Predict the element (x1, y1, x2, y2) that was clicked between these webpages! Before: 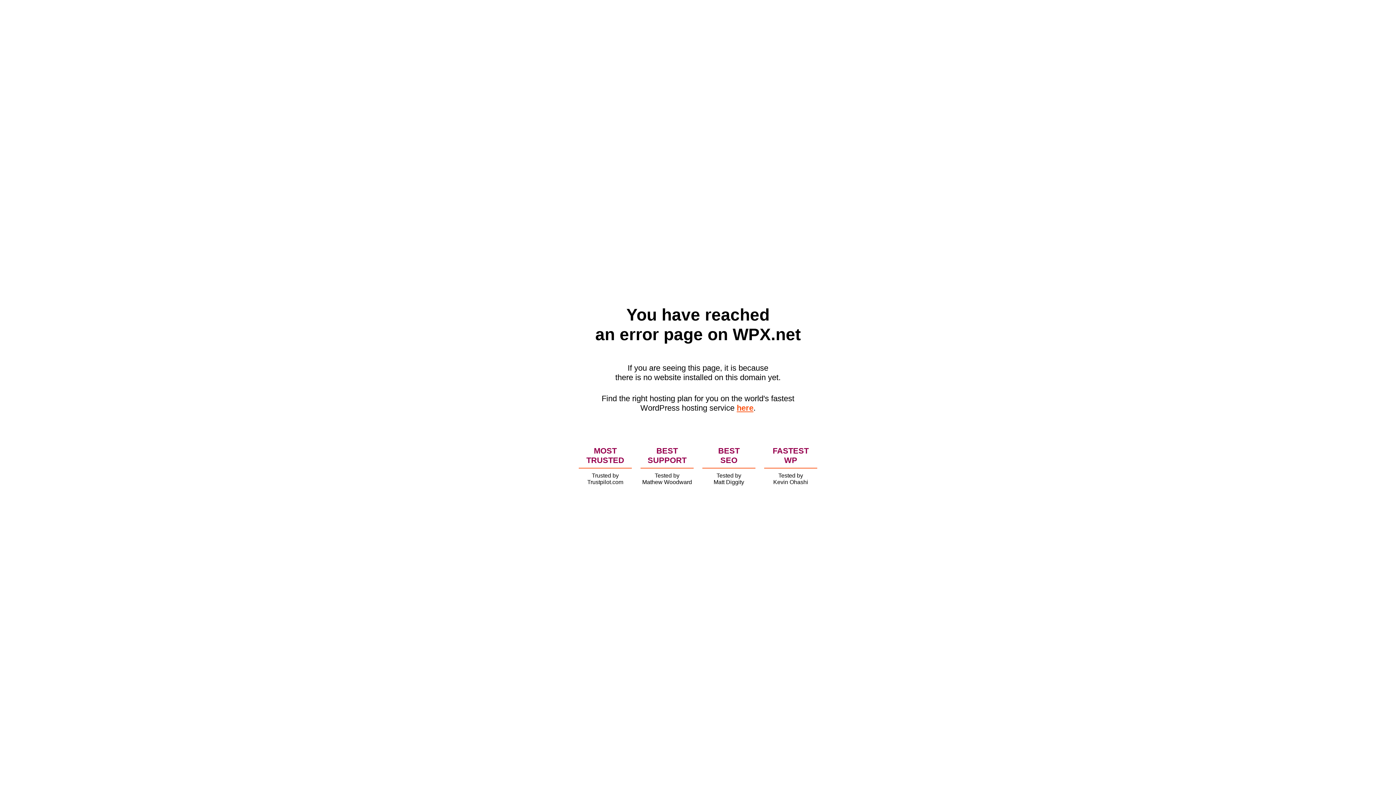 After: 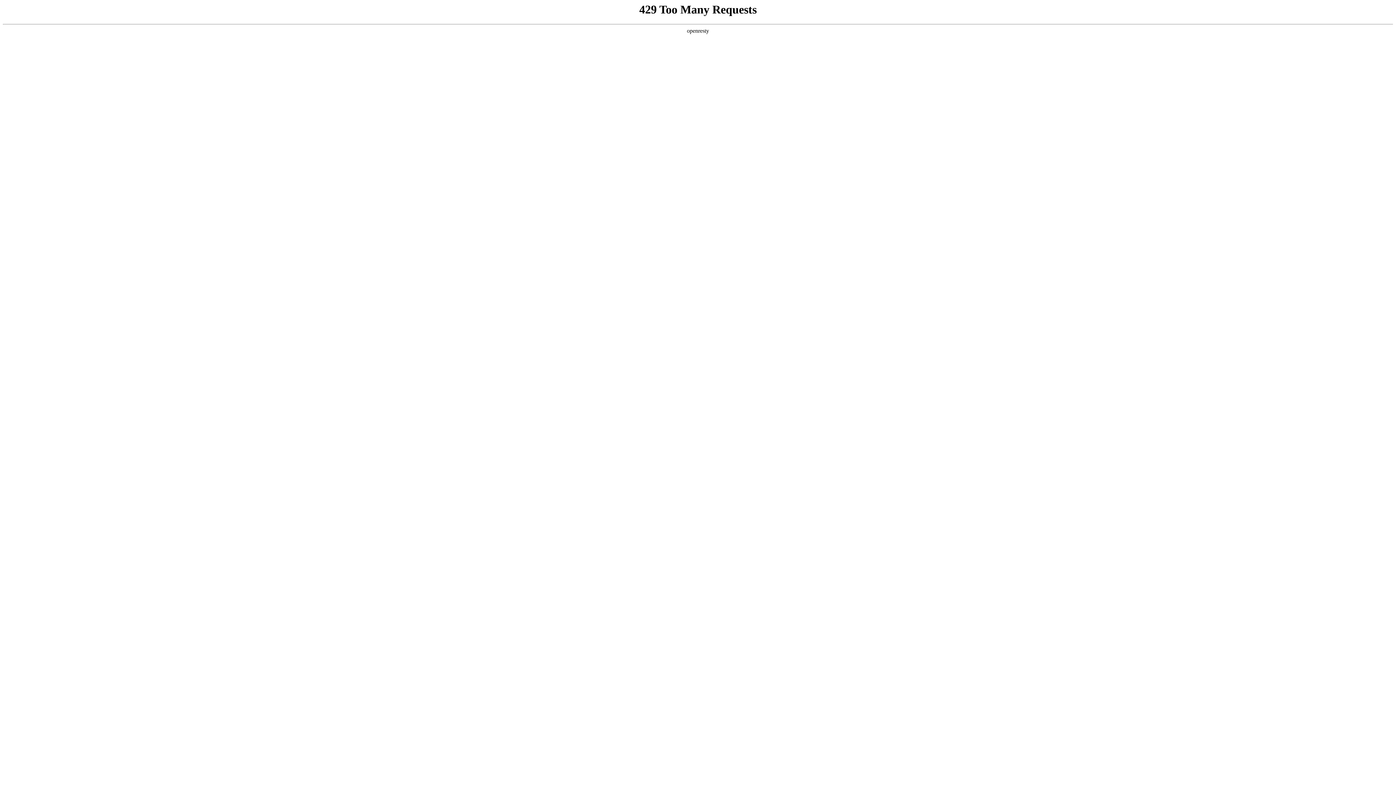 Action: label: here bbox: (736, 403, 753, 412)